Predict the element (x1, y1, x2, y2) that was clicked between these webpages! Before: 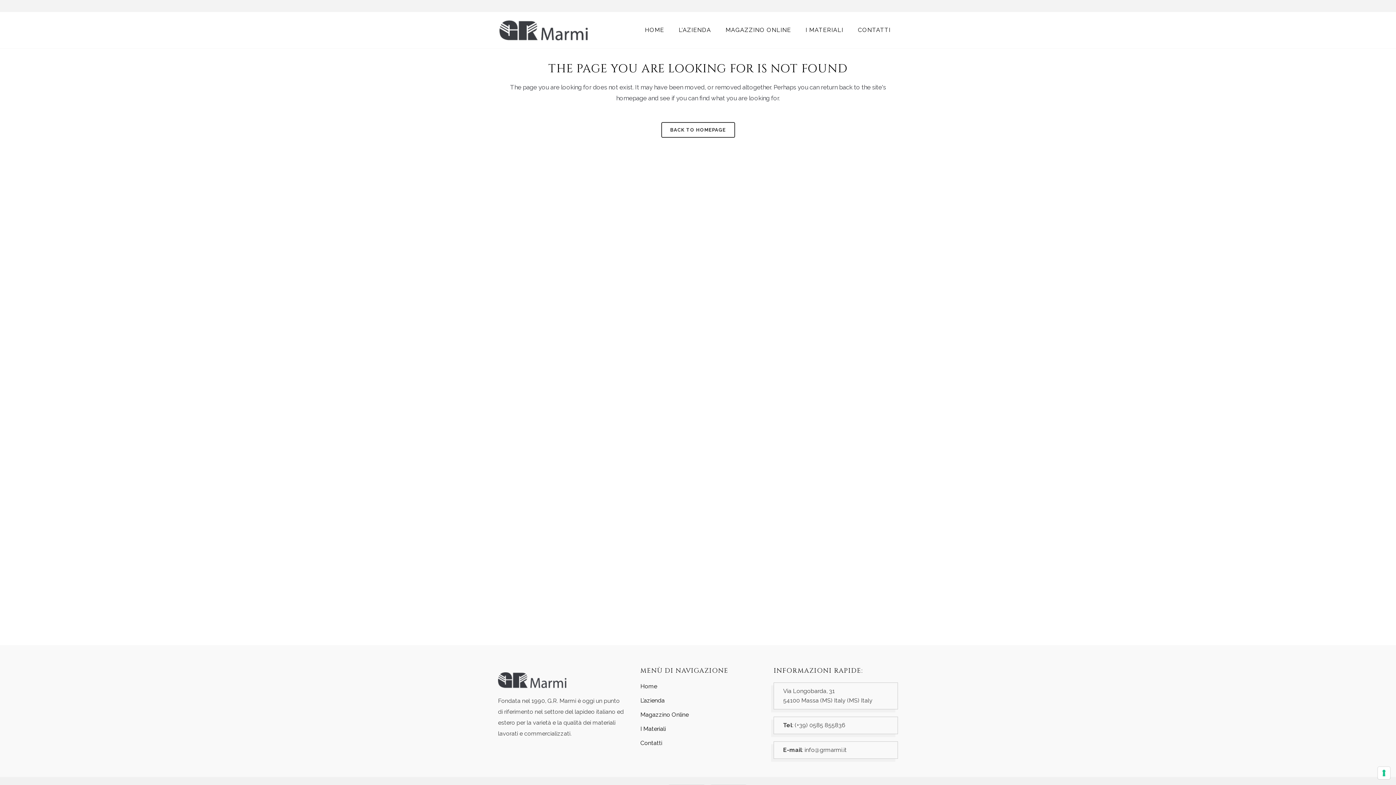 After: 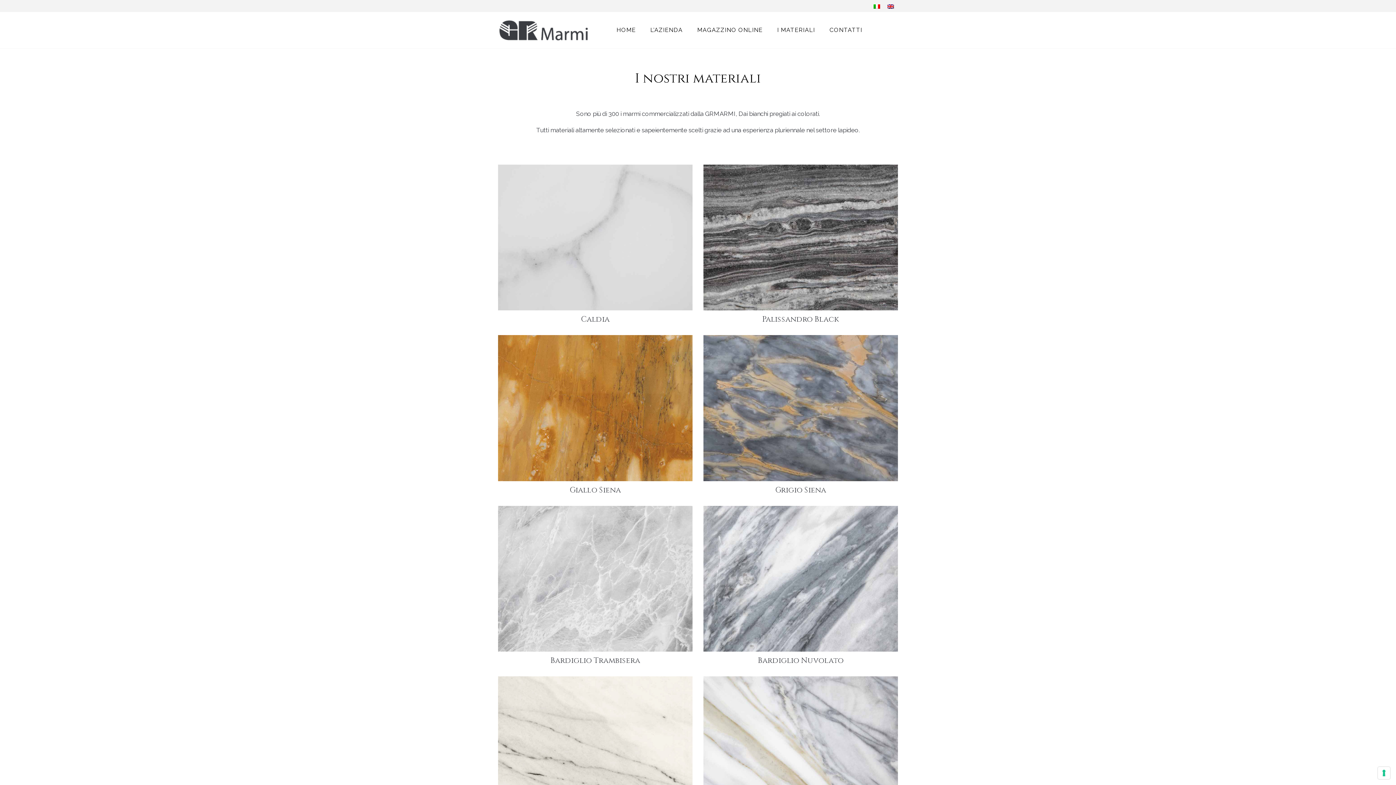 Action: label: I MATERIALI bbox: (798, 12, 850, 48)